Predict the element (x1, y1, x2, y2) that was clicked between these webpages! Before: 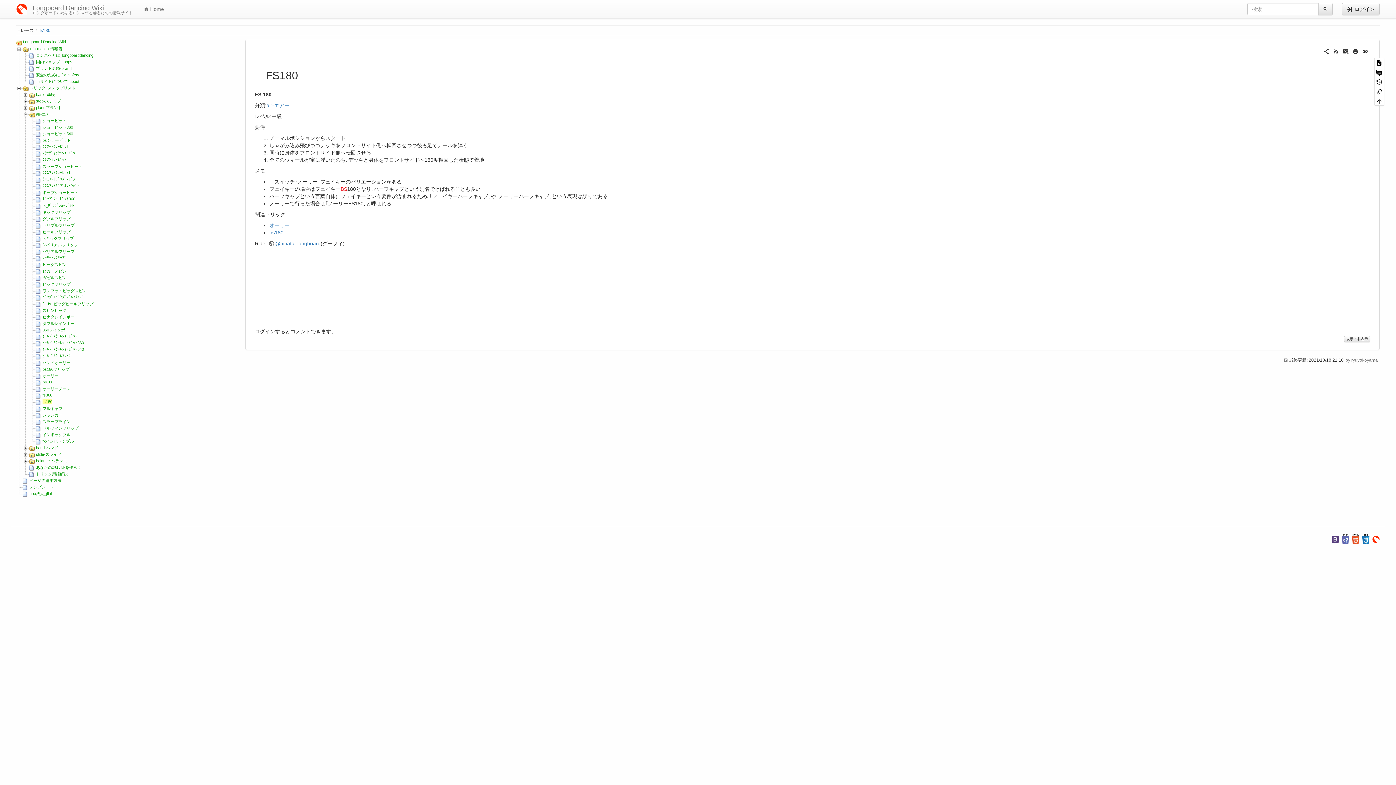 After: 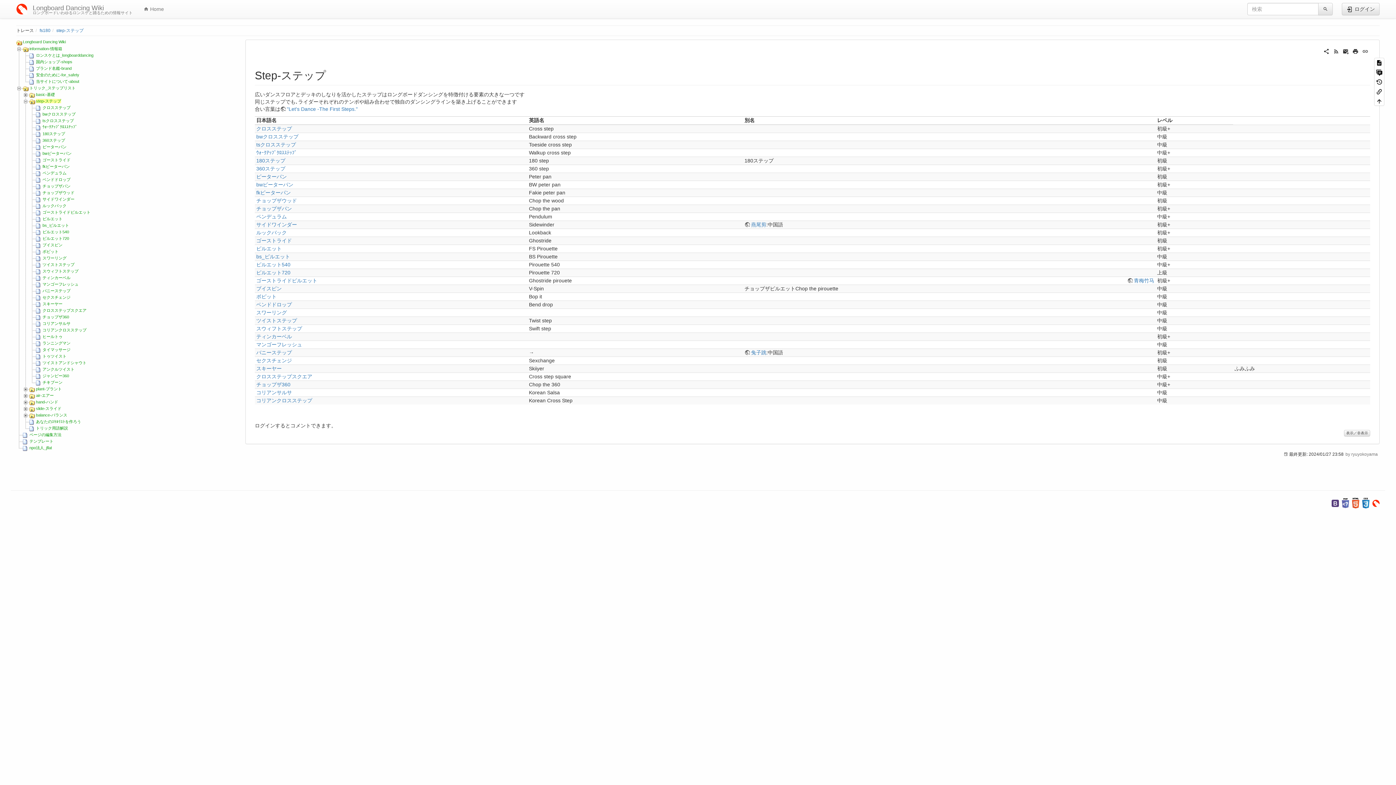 Action: label: step-ステップ bbox: (36, 98, 61, 103)